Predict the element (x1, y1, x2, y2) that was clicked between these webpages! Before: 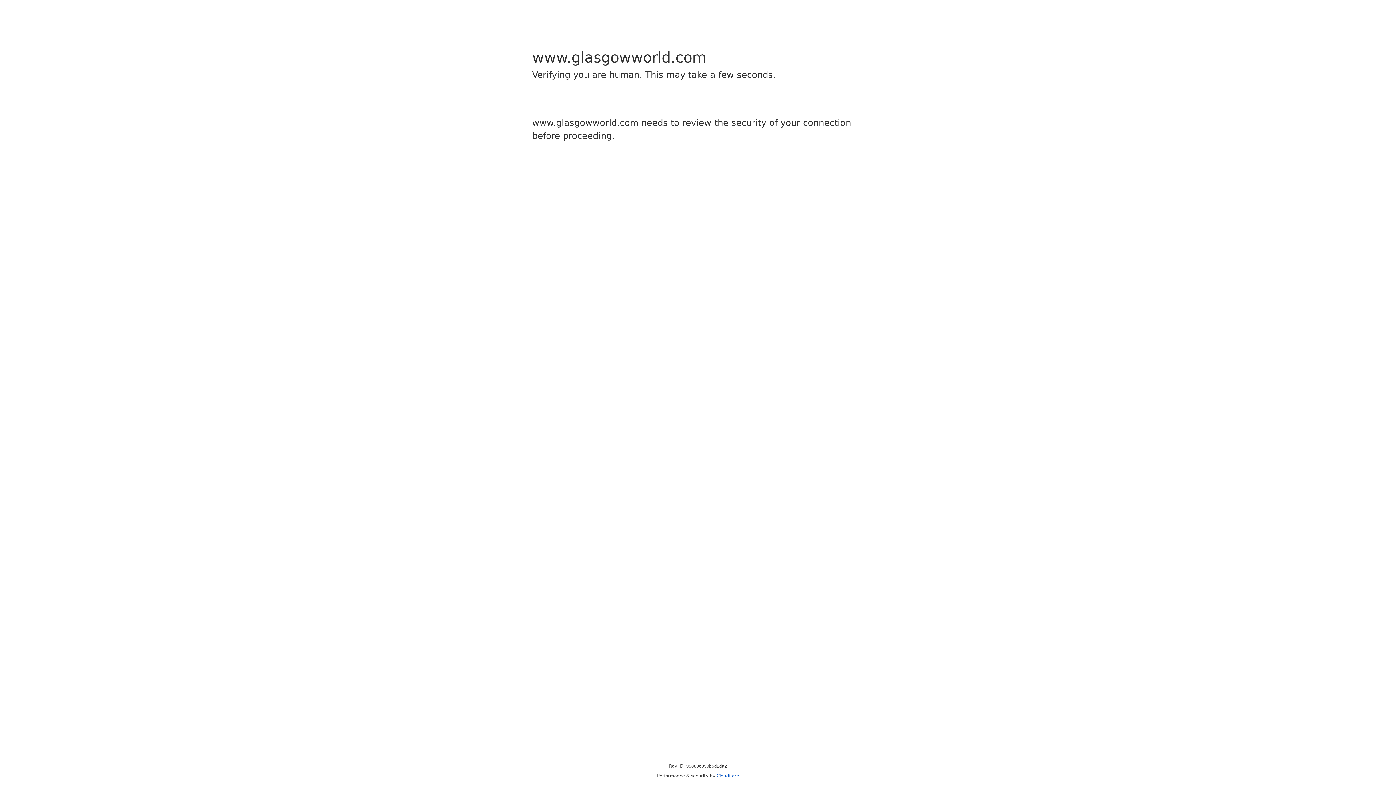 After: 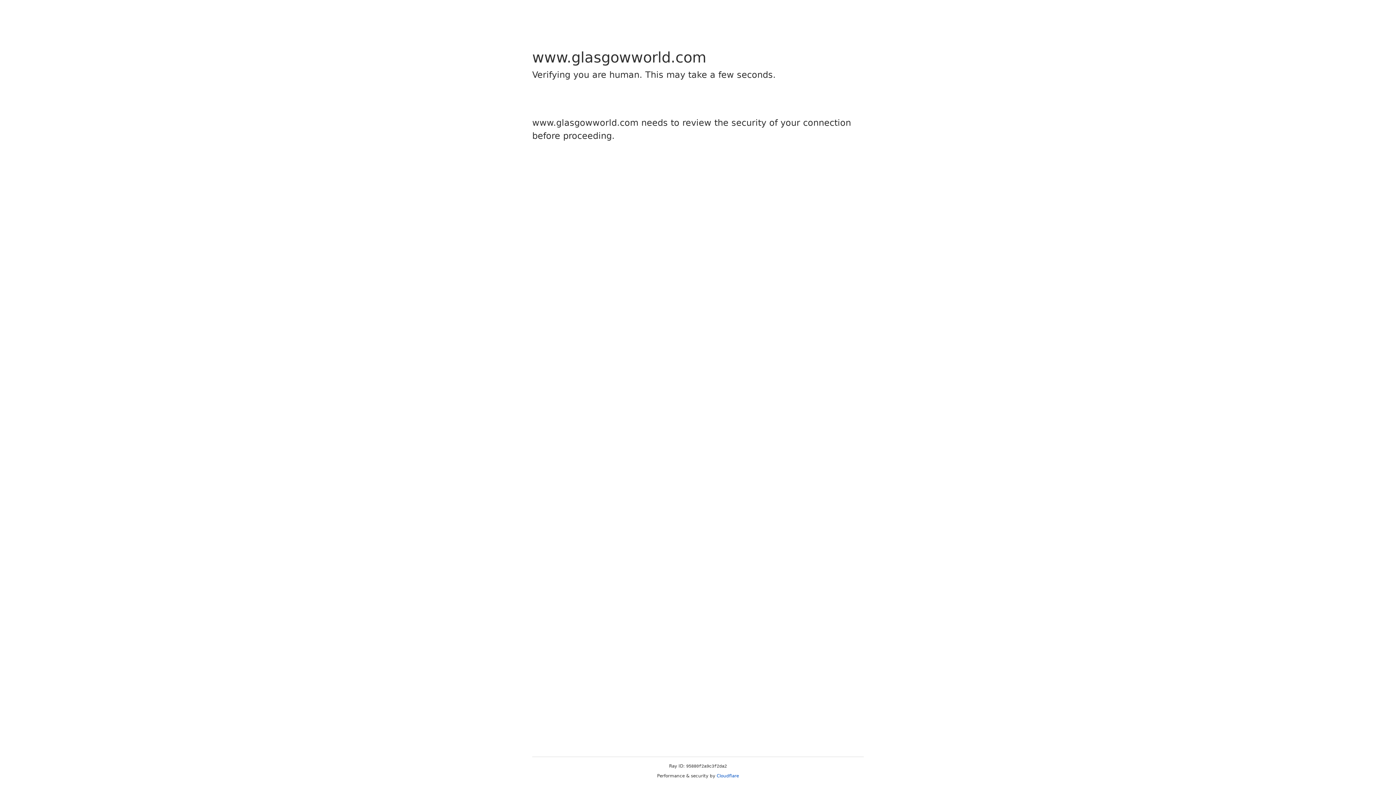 Action: label: Cloudflare bbox: (716, 773, 739, 778)